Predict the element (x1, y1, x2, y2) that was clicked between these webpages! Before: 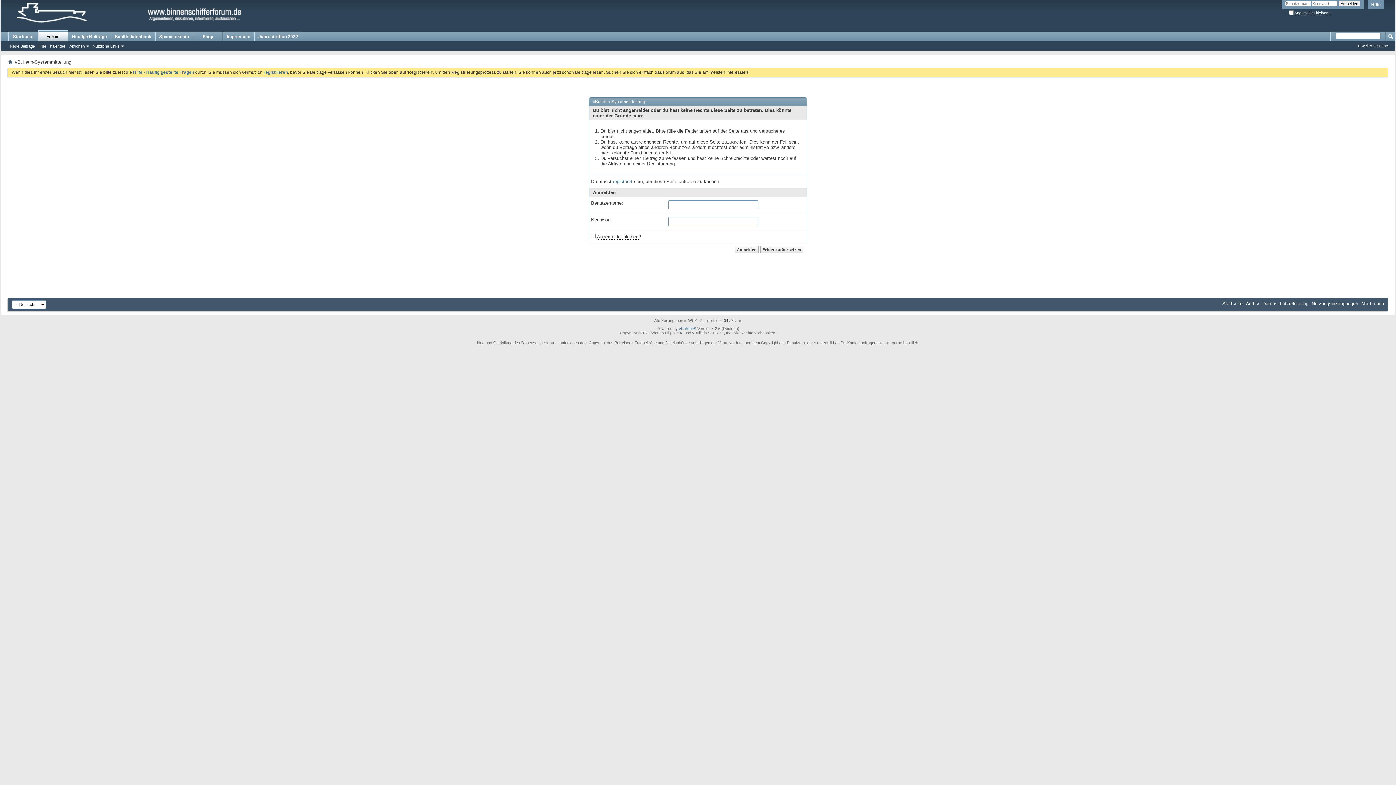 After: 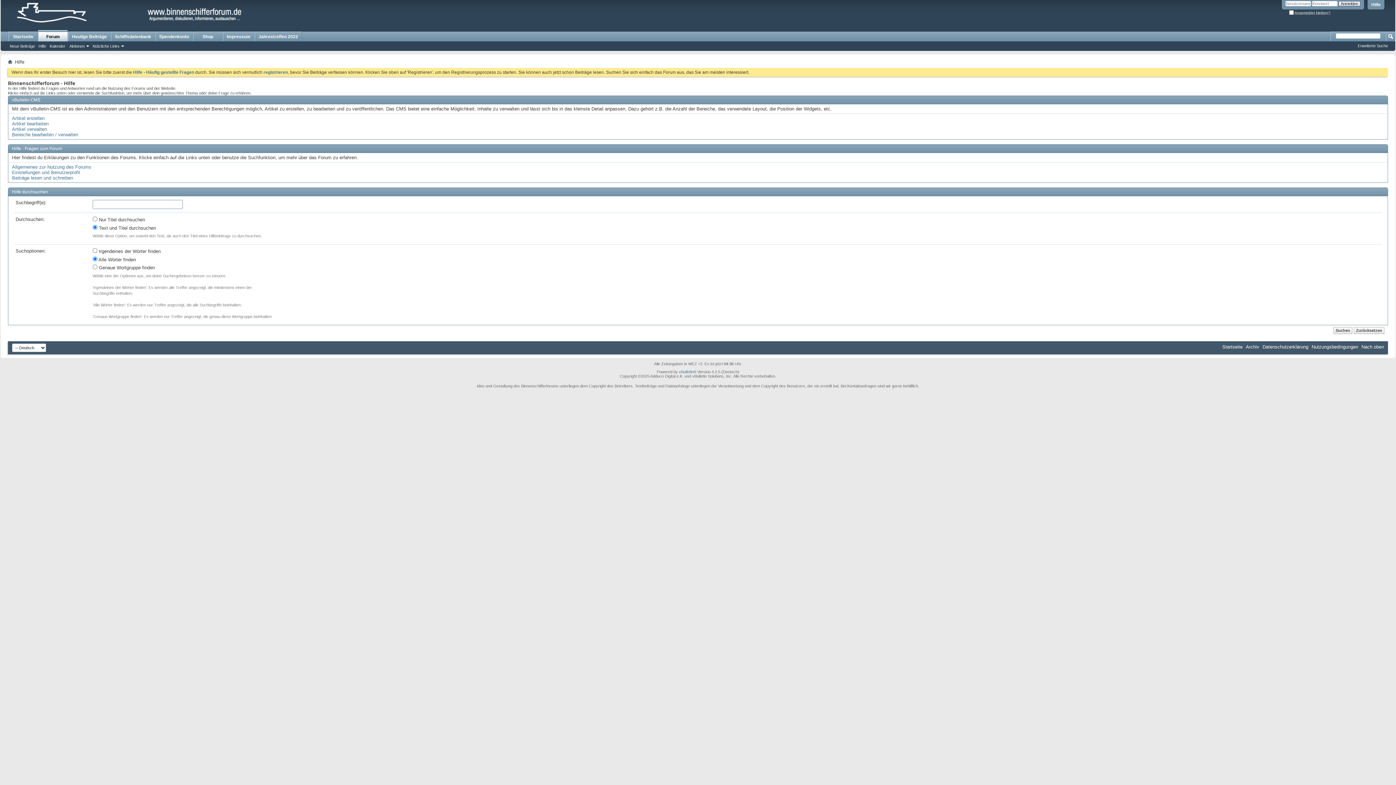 Action: label: Hilfe bbox: (36, 43, 48, 49)